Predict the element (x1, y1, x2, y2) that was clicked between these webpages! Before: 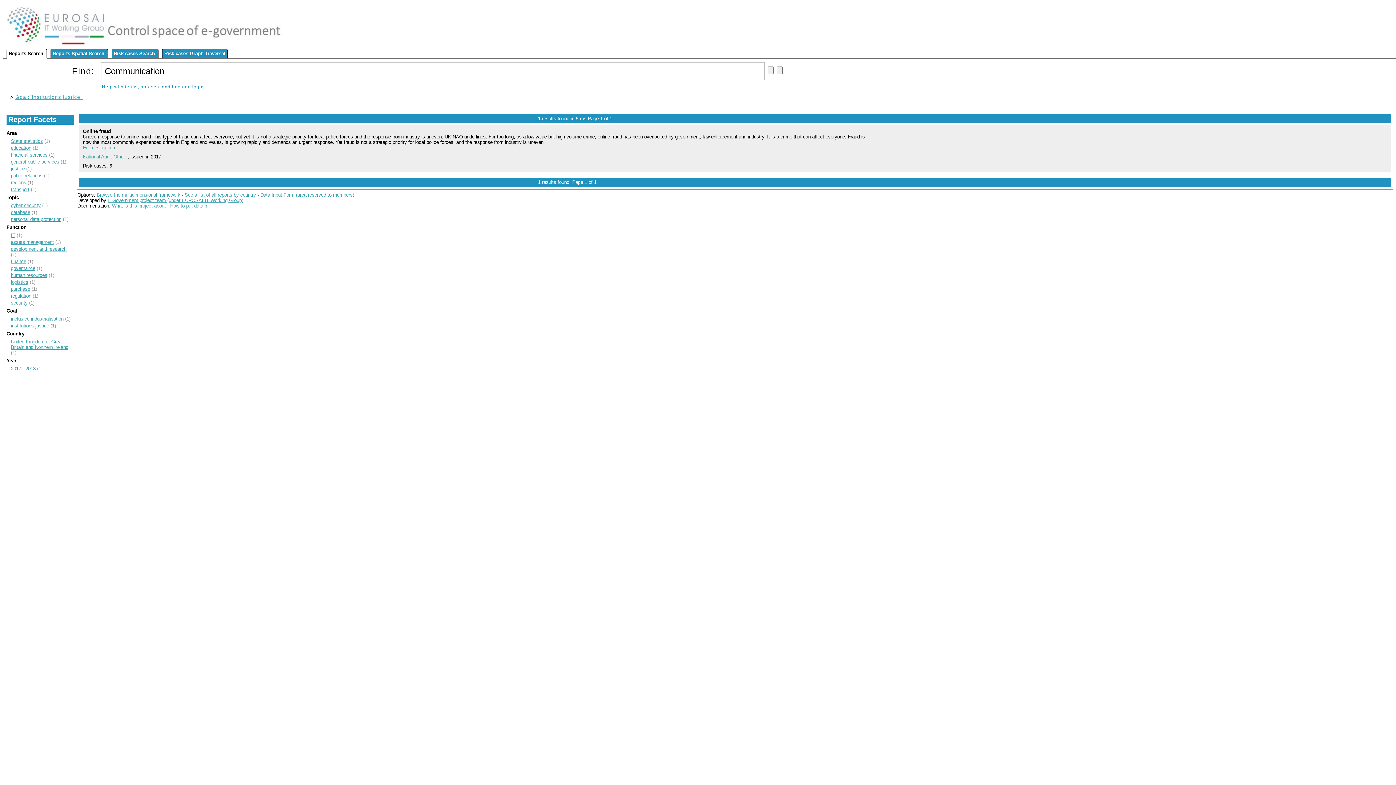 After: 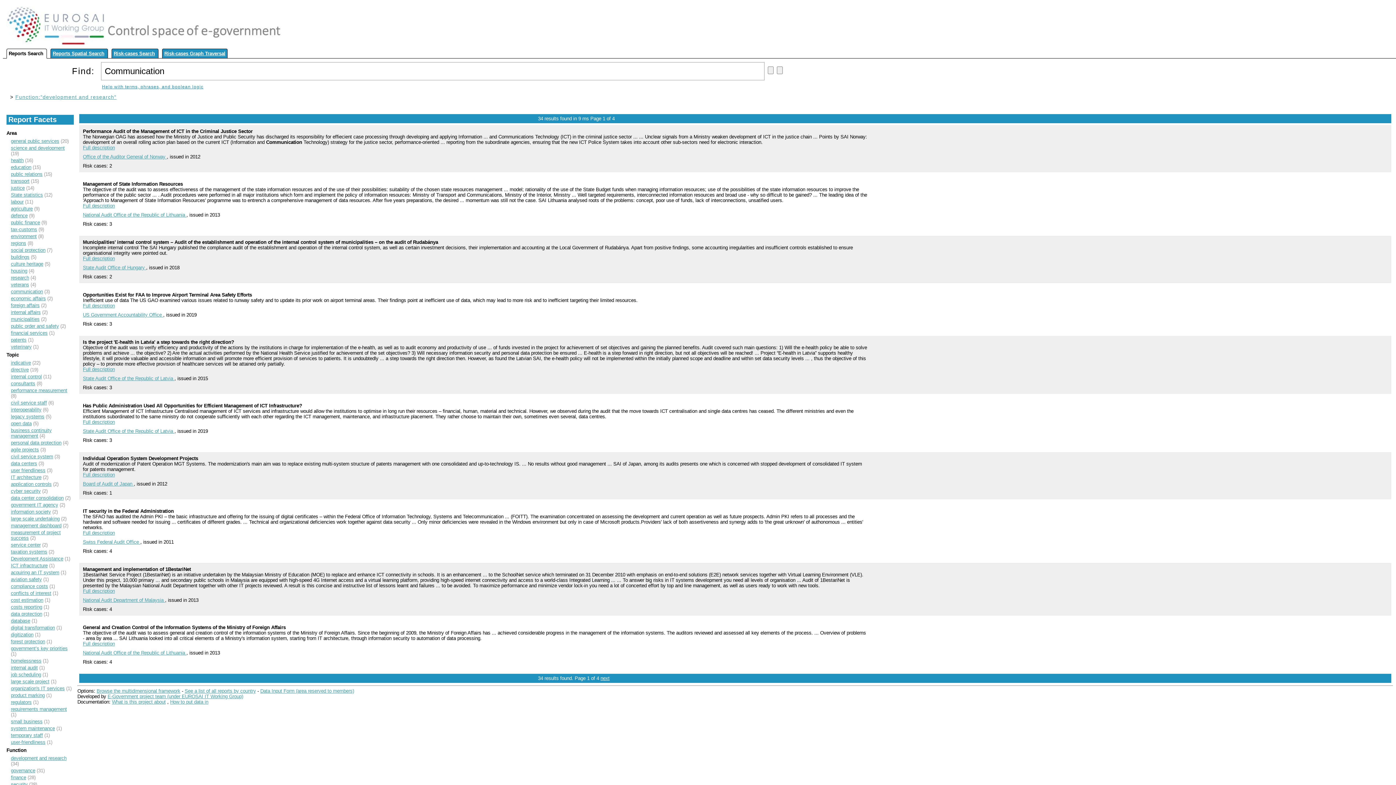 Action: bbox: (10, 246, 66, 252) label: development and research